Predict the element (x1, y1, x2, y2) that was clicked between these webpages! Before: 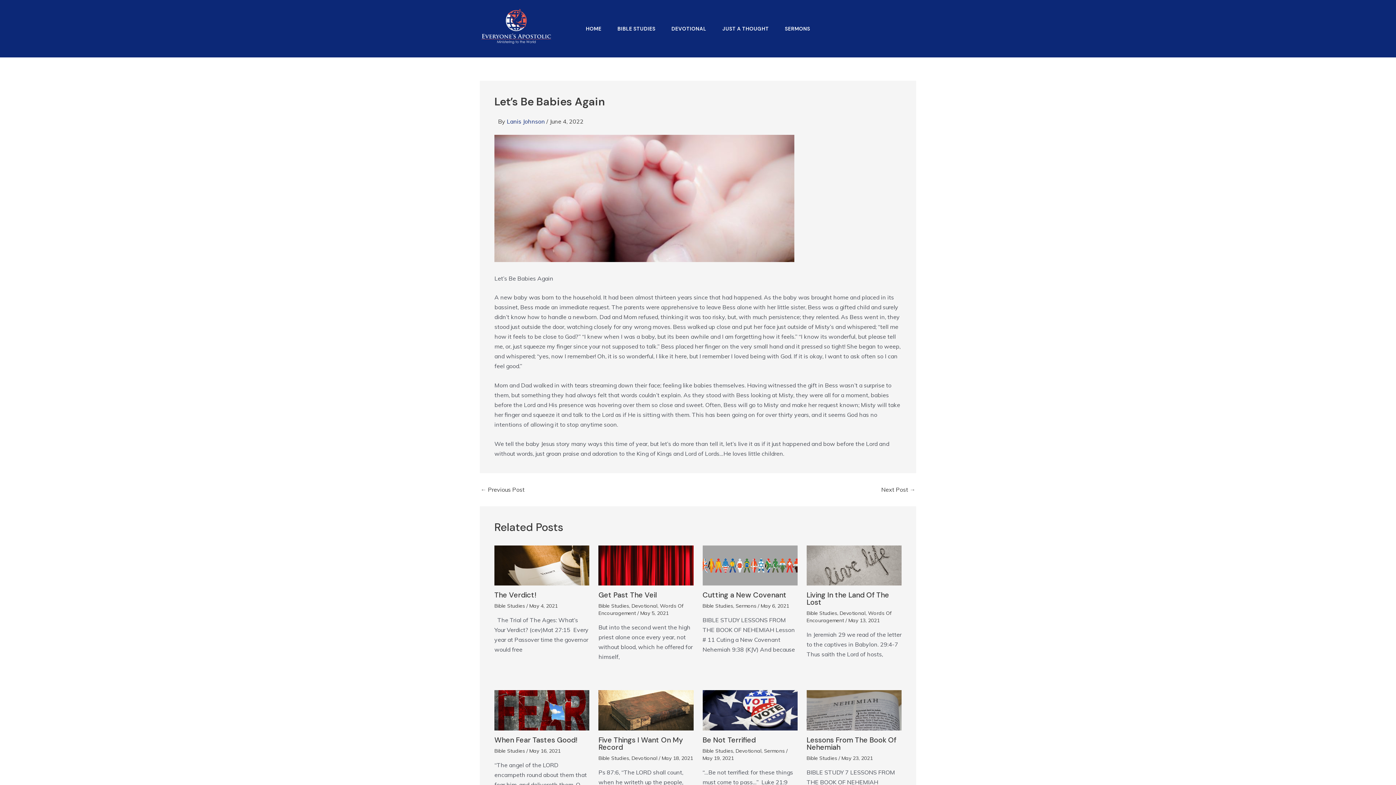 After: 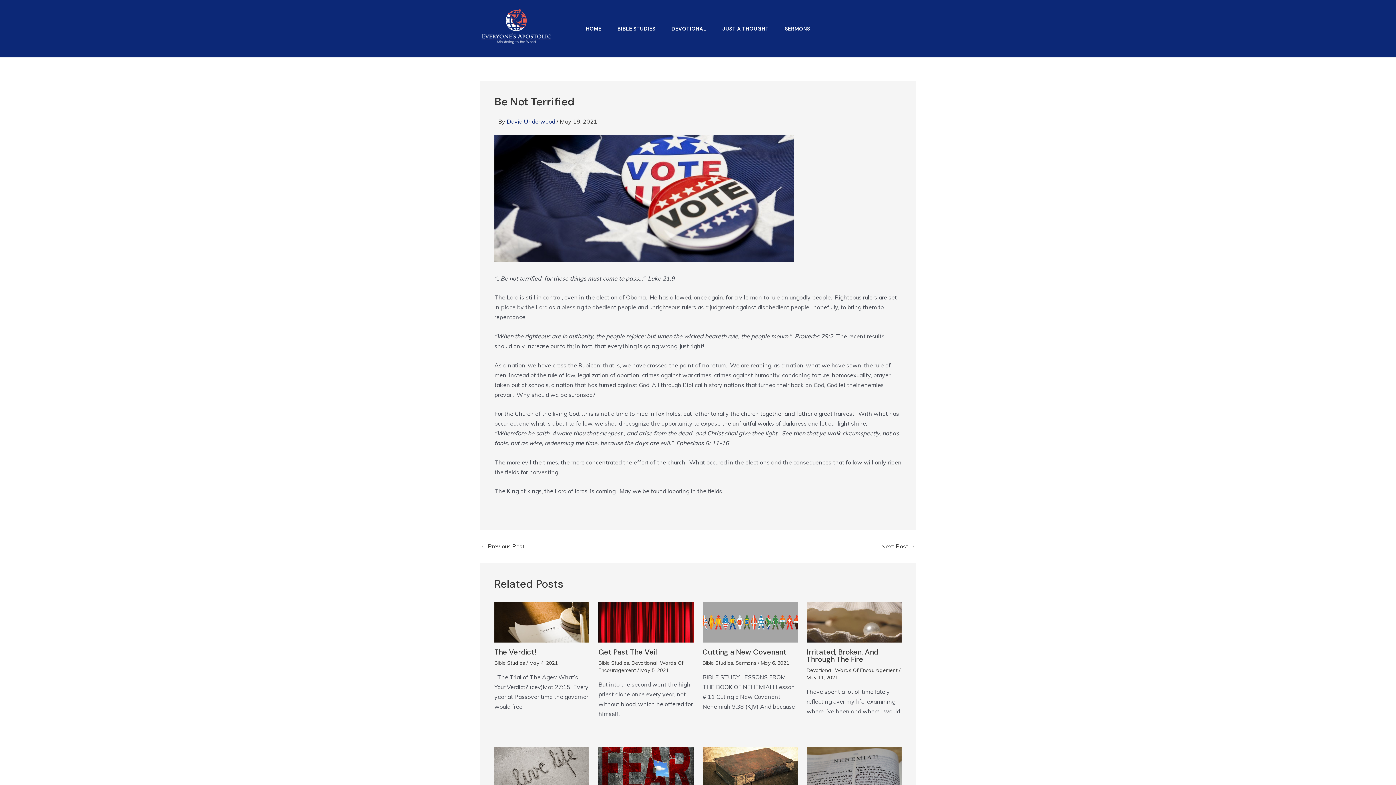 Action: label: Read more about Be Not Terrified bbox: (702, 706, 797, 713)